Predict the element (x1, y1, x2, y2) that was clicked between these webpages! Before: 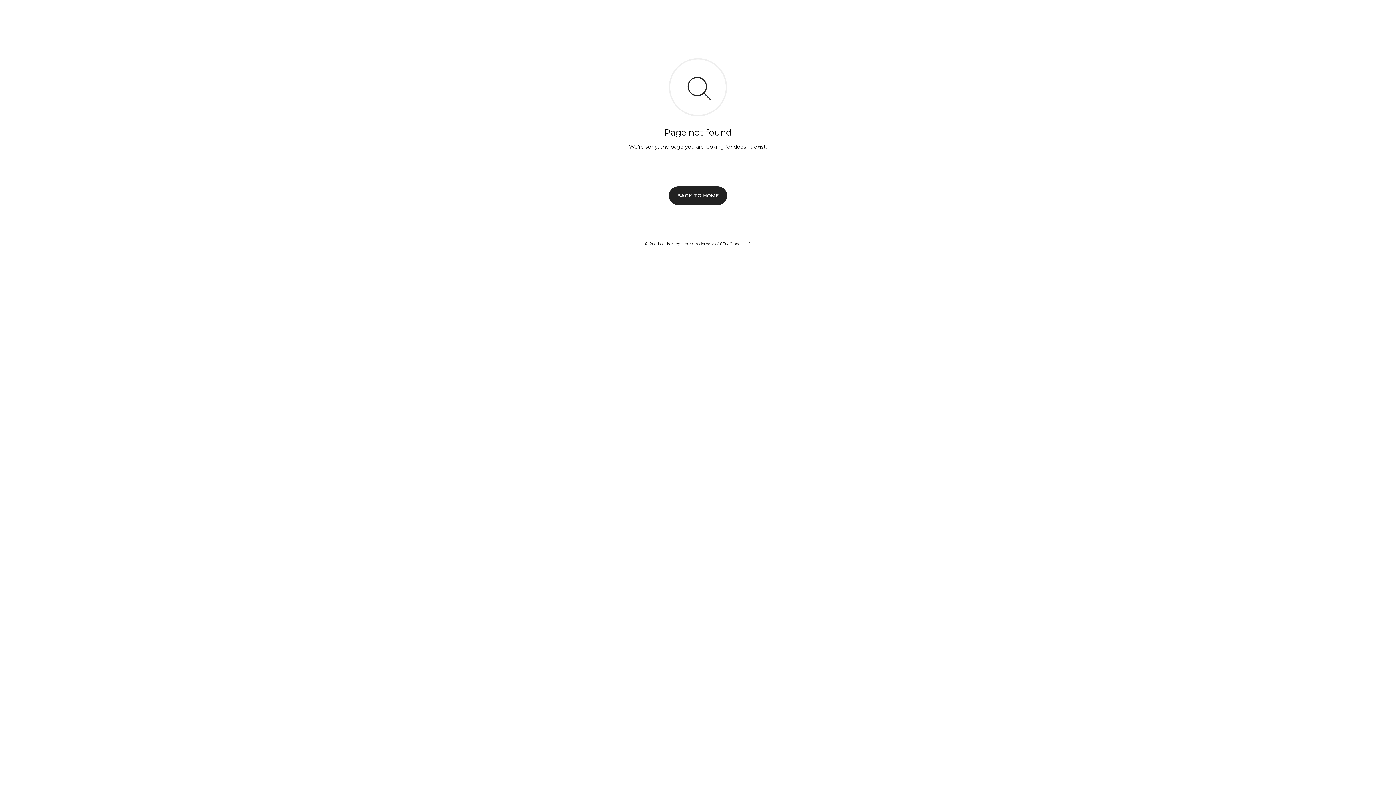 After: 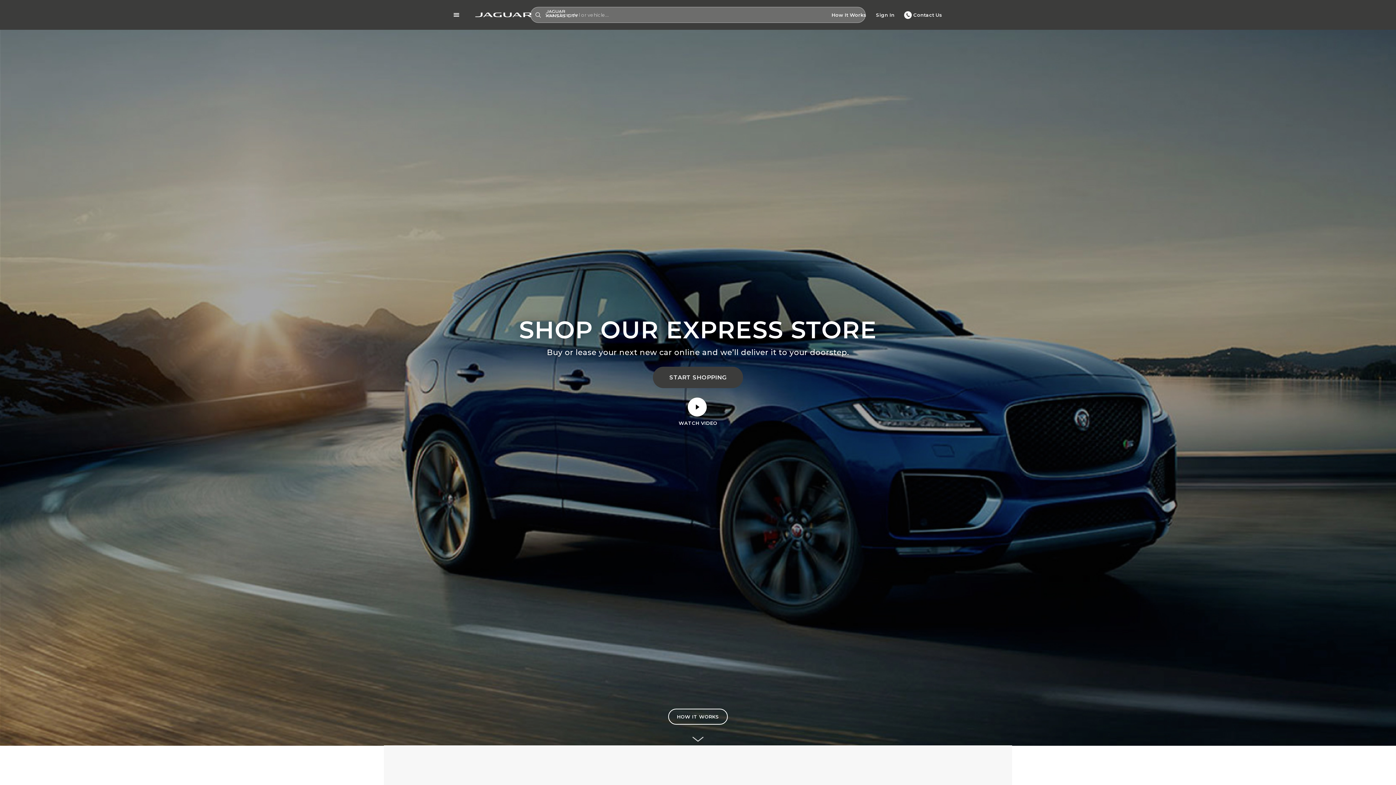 Action: label: BACK TO HOME bbox: (669, 186, 727, 204)